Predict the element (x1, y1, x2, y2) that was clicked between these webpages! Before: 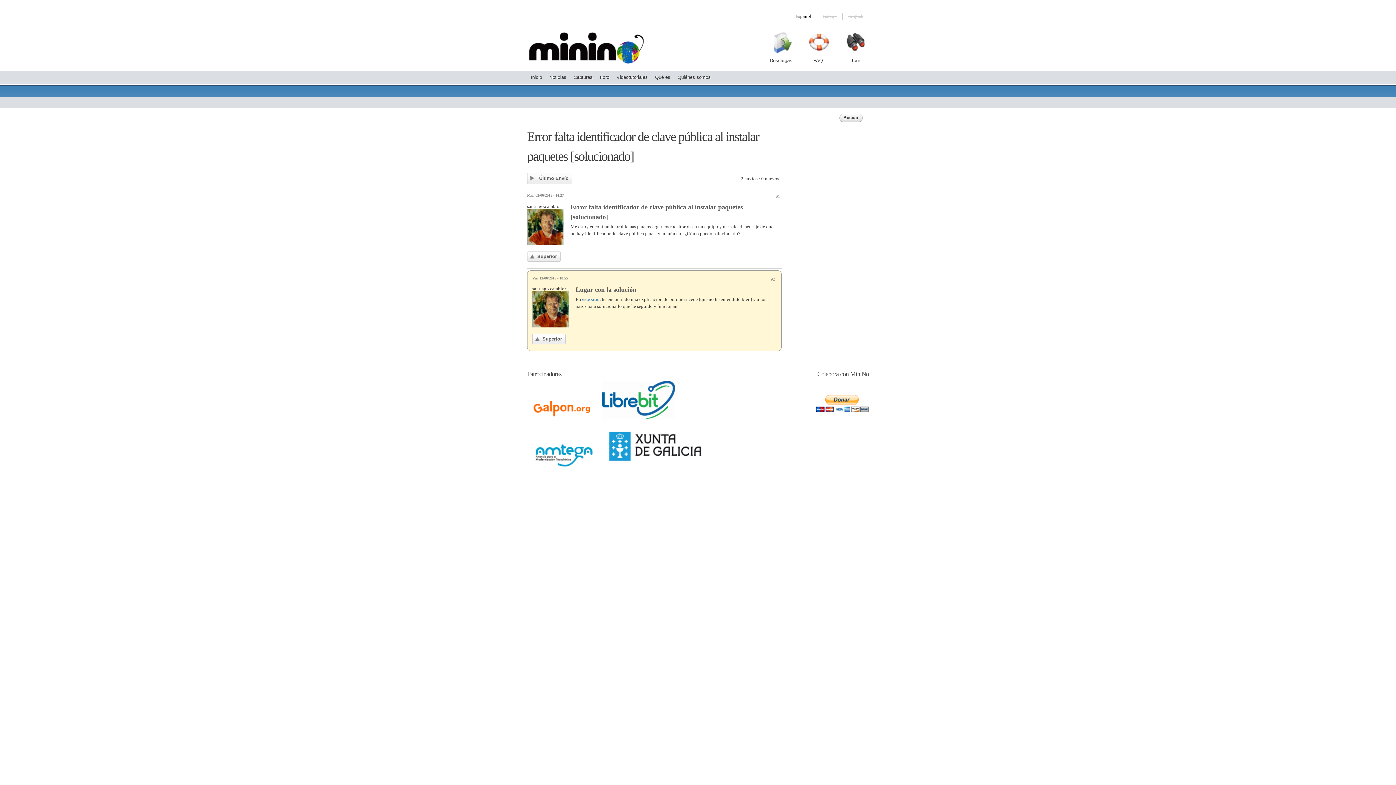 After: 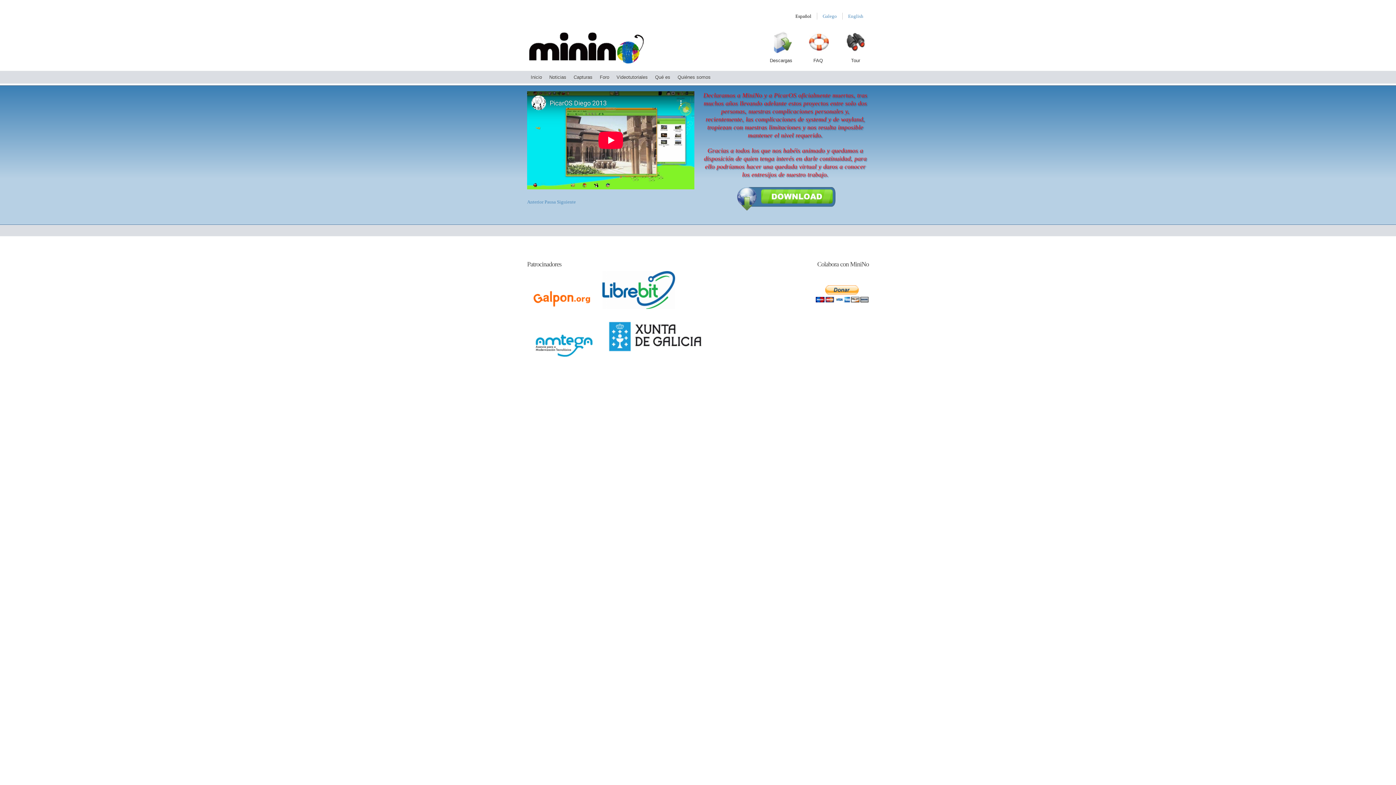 Action: bbox: (527, 70, 545, 83) label: Inicio